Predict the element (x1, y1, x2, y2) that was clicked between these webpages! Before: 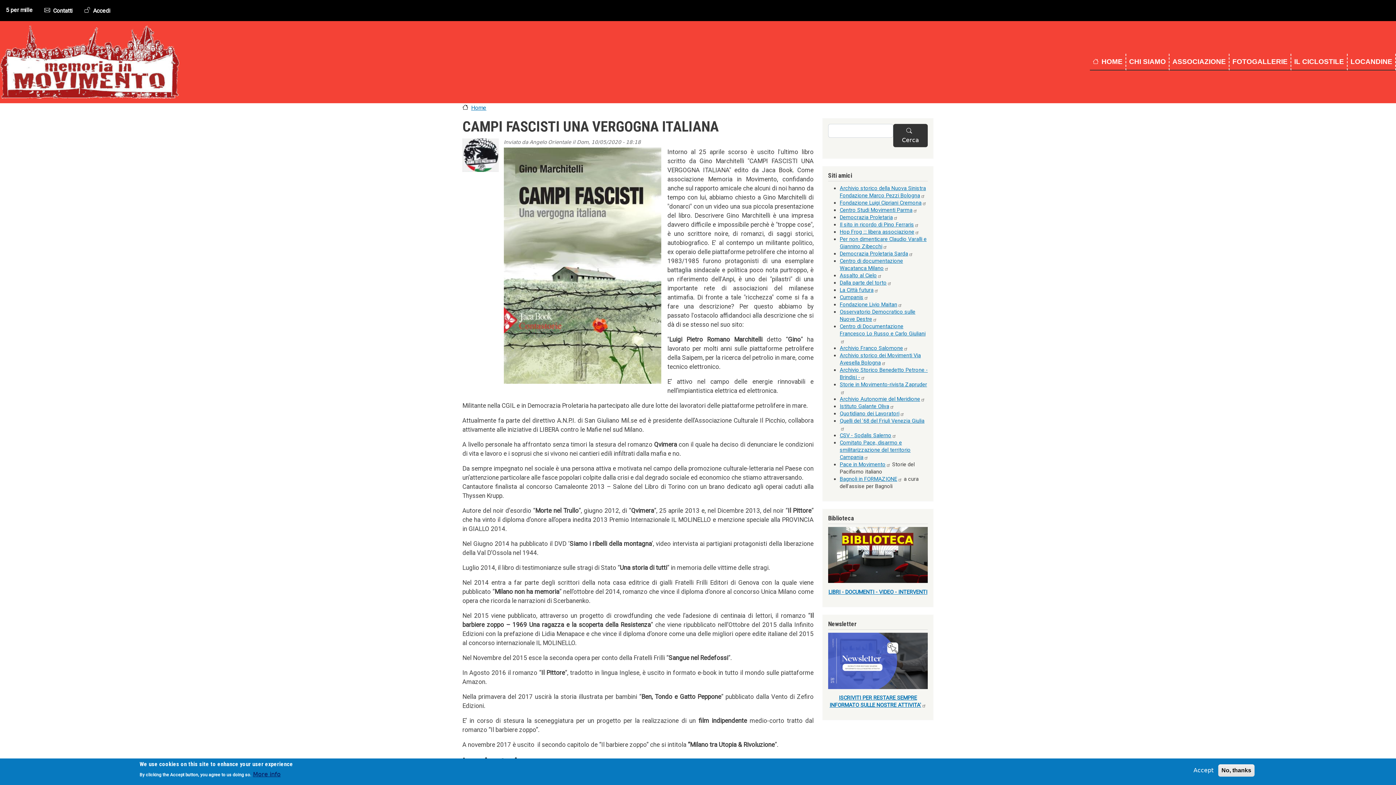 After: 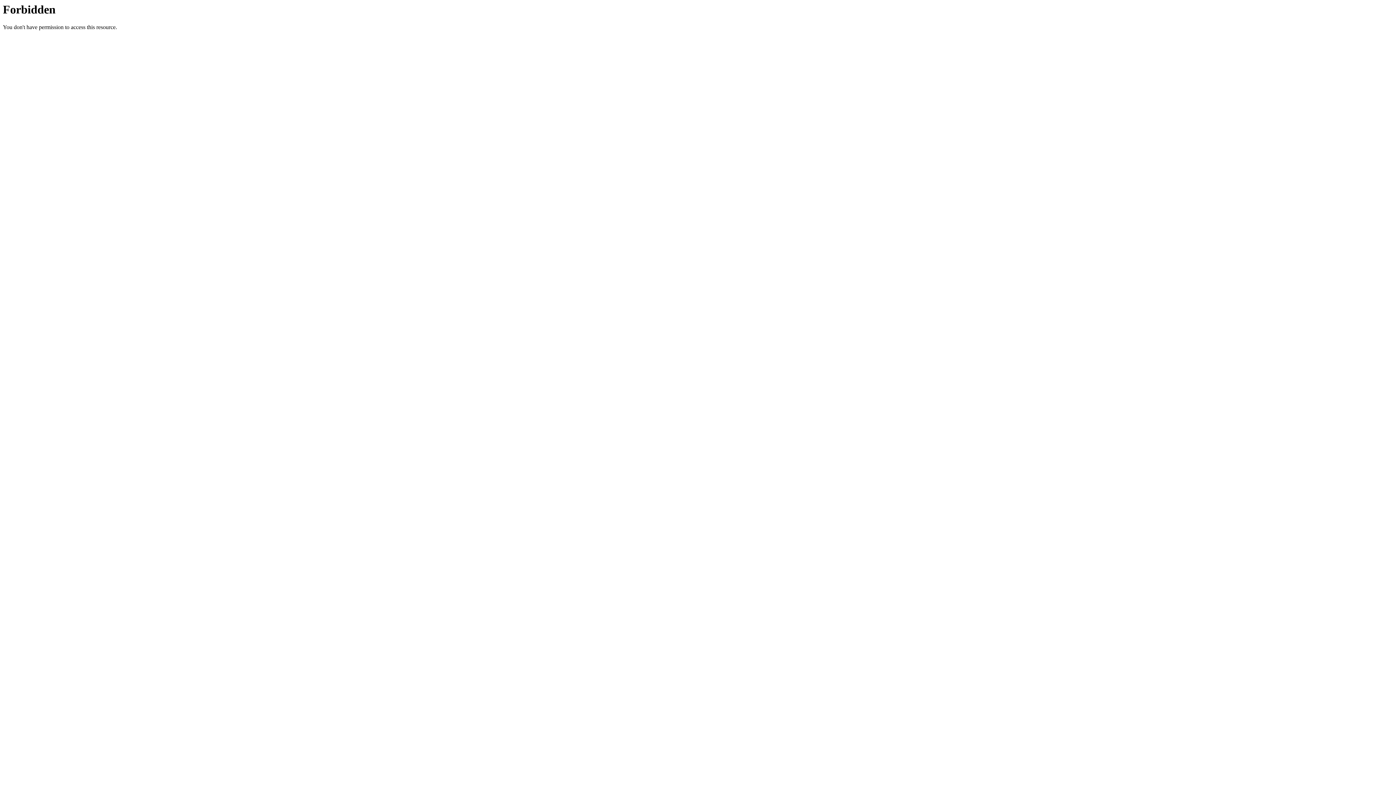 Action: bbox: (840, 279, 892, 286) label: Dalla parte del torto